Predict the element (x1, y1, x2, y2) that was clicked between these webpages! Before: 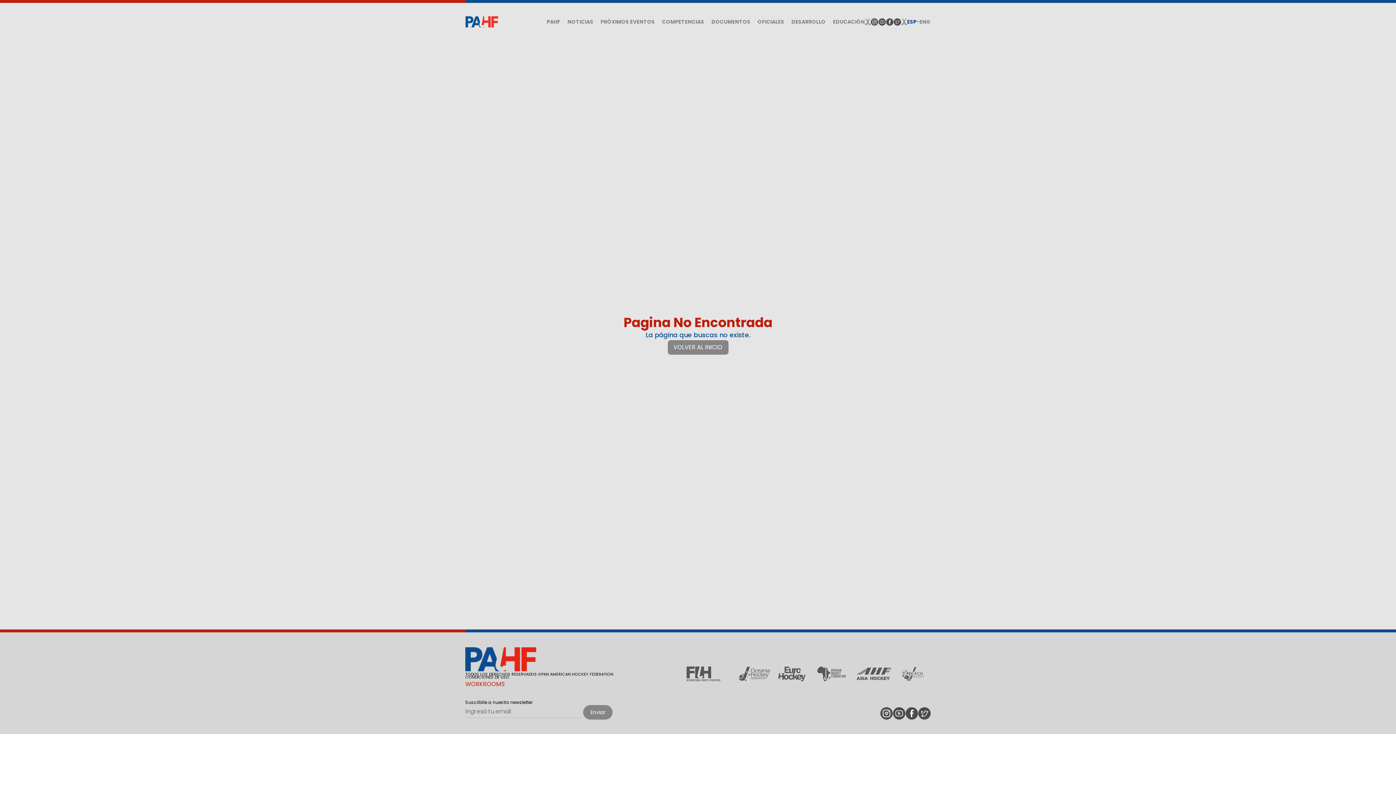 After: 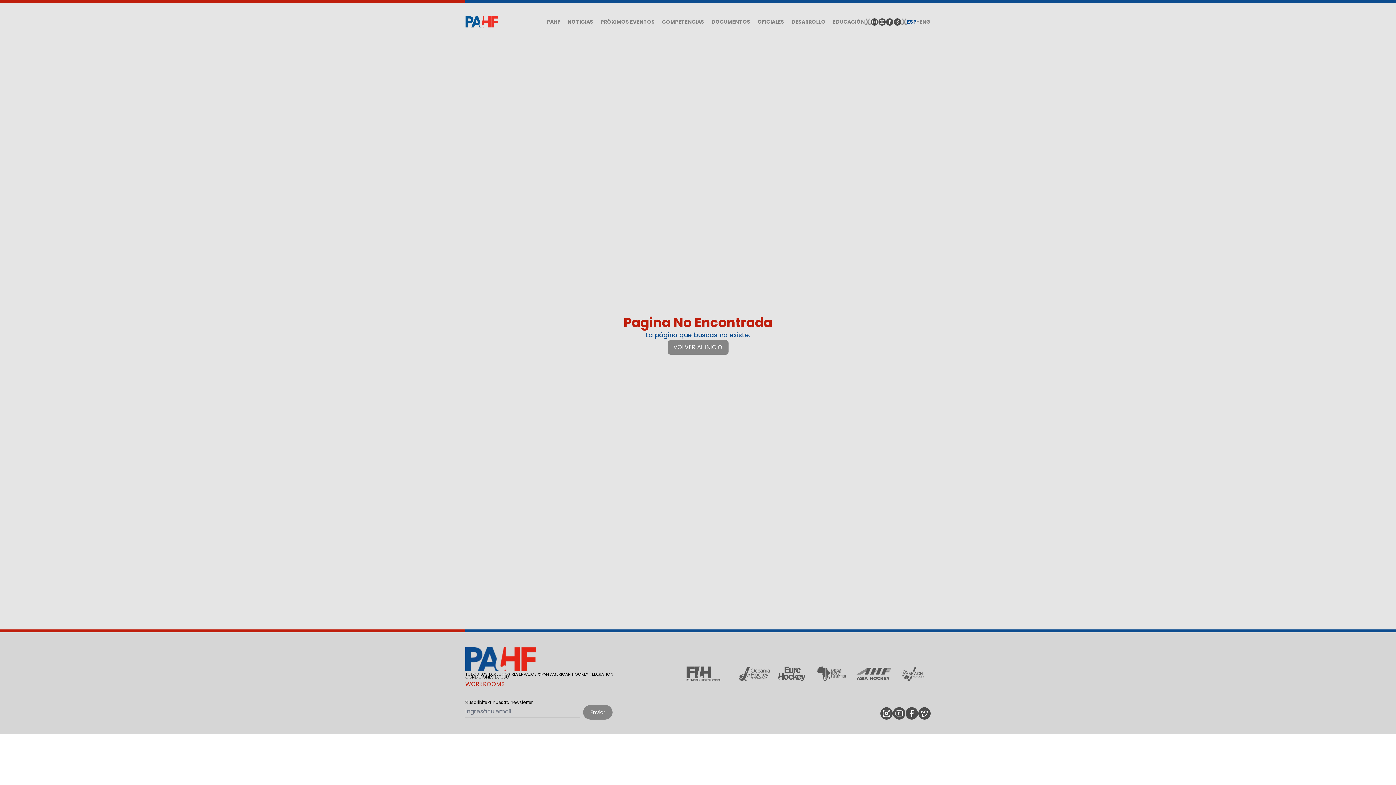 Action: bbox: (905, 707, 918, 720)